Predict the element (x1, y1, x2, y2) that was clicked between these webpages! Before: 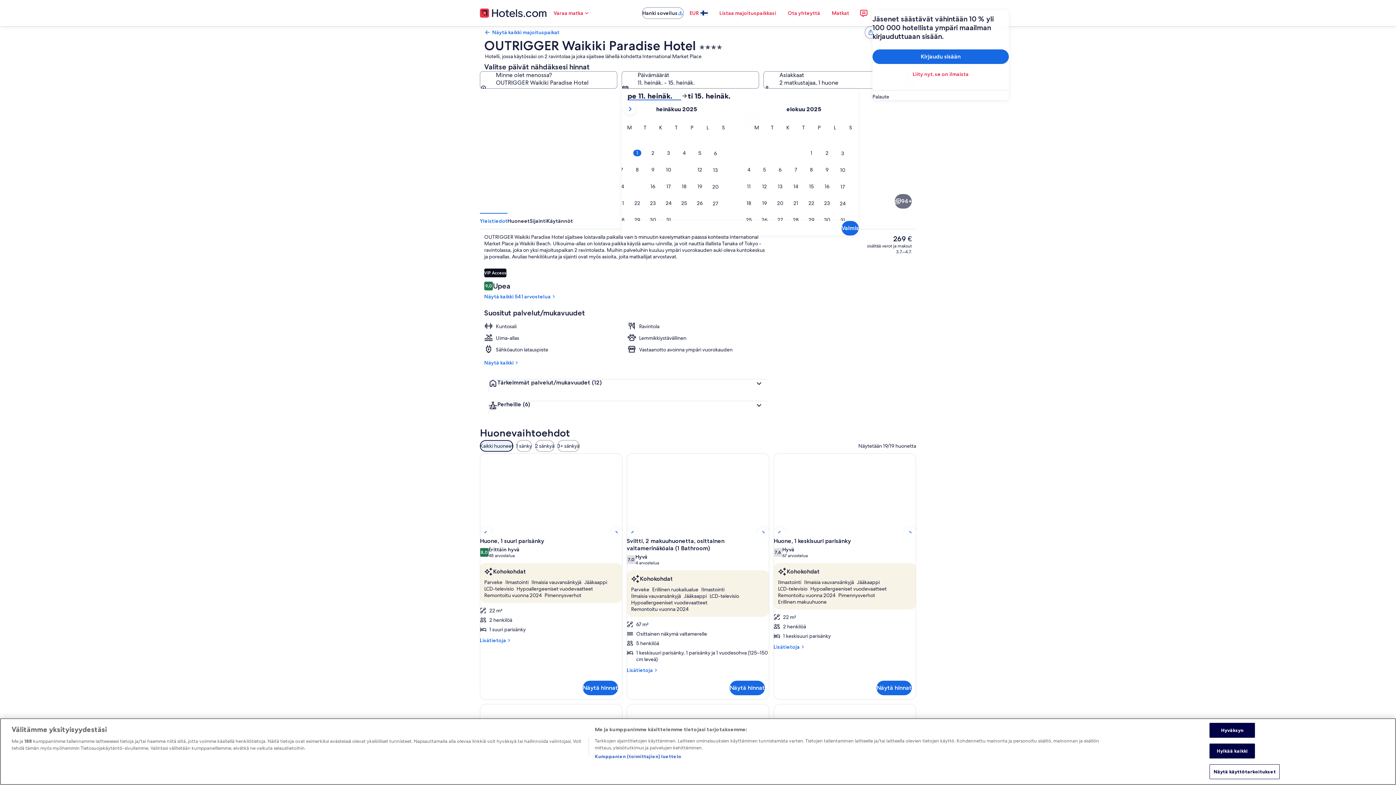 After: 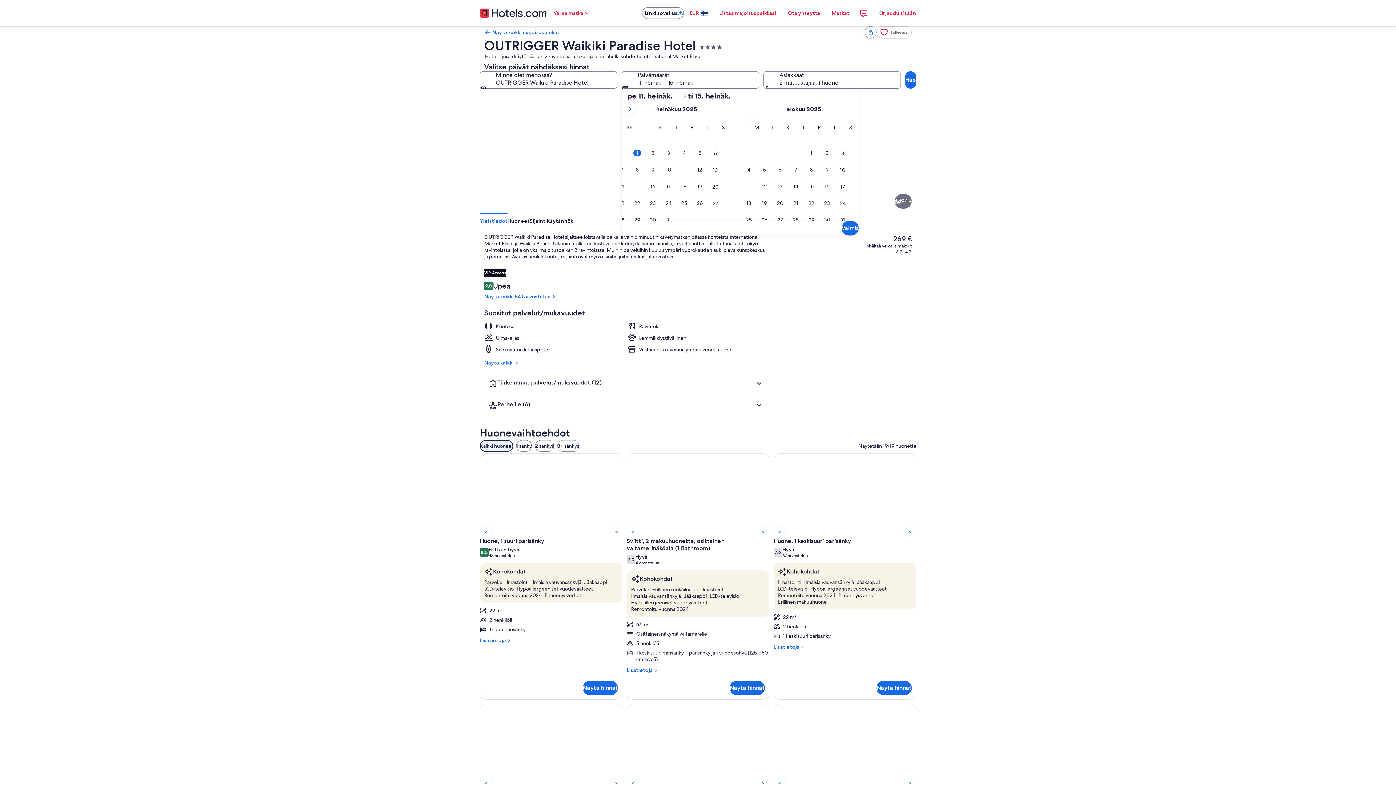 Action: bbox: (1209, 724, 1255, 739) label: Hyväksyn